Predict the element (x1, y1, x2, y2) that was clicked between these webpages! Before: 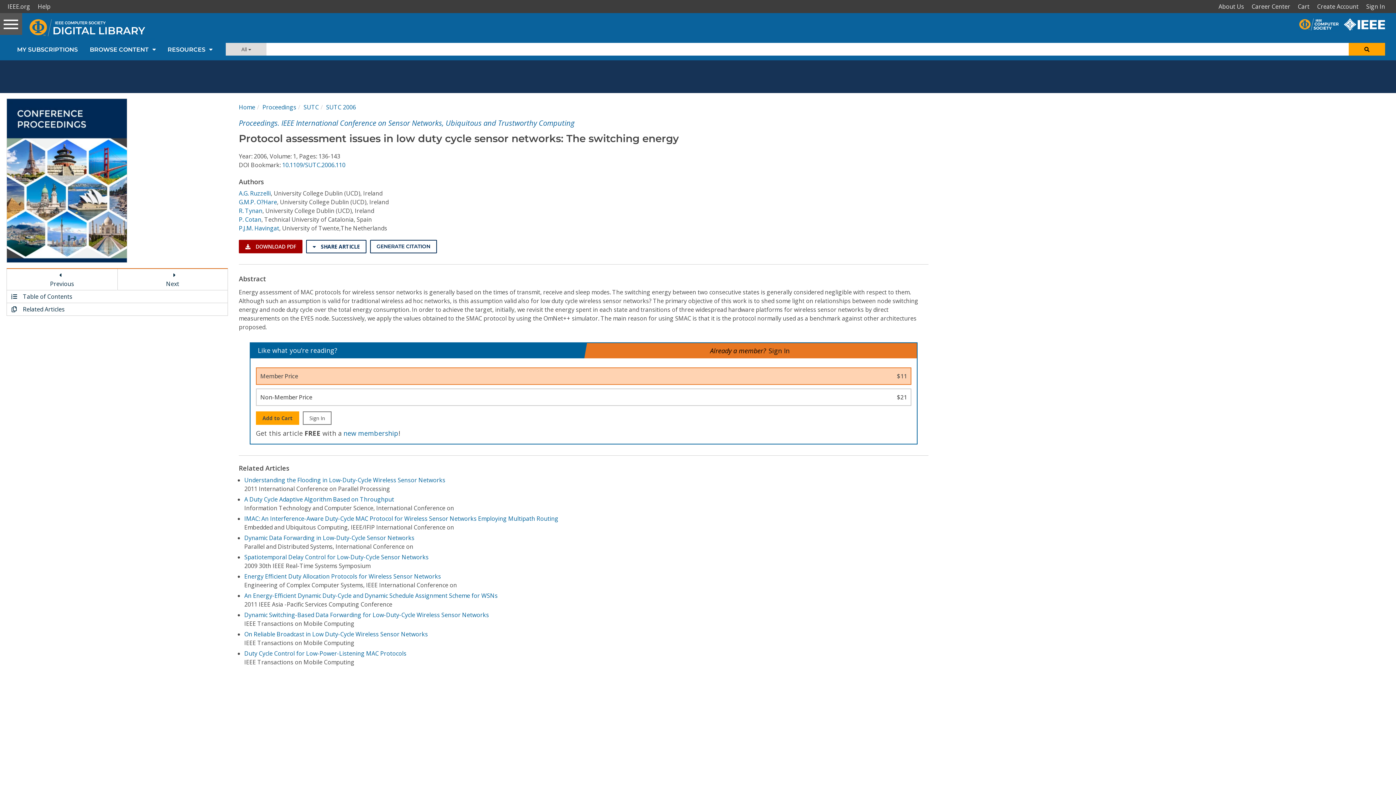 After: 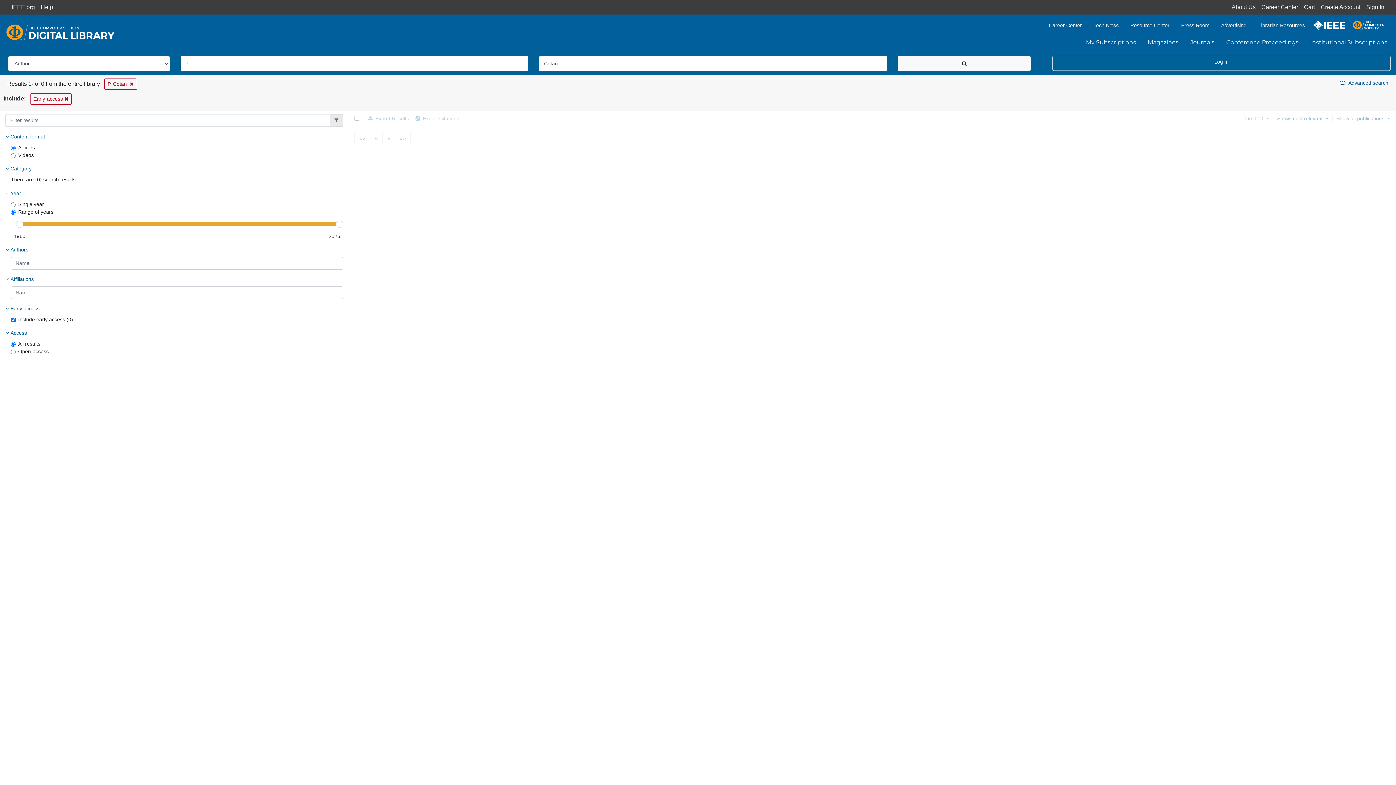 Action: bbox: (238, 215, 261, 223) label: P. Cotan